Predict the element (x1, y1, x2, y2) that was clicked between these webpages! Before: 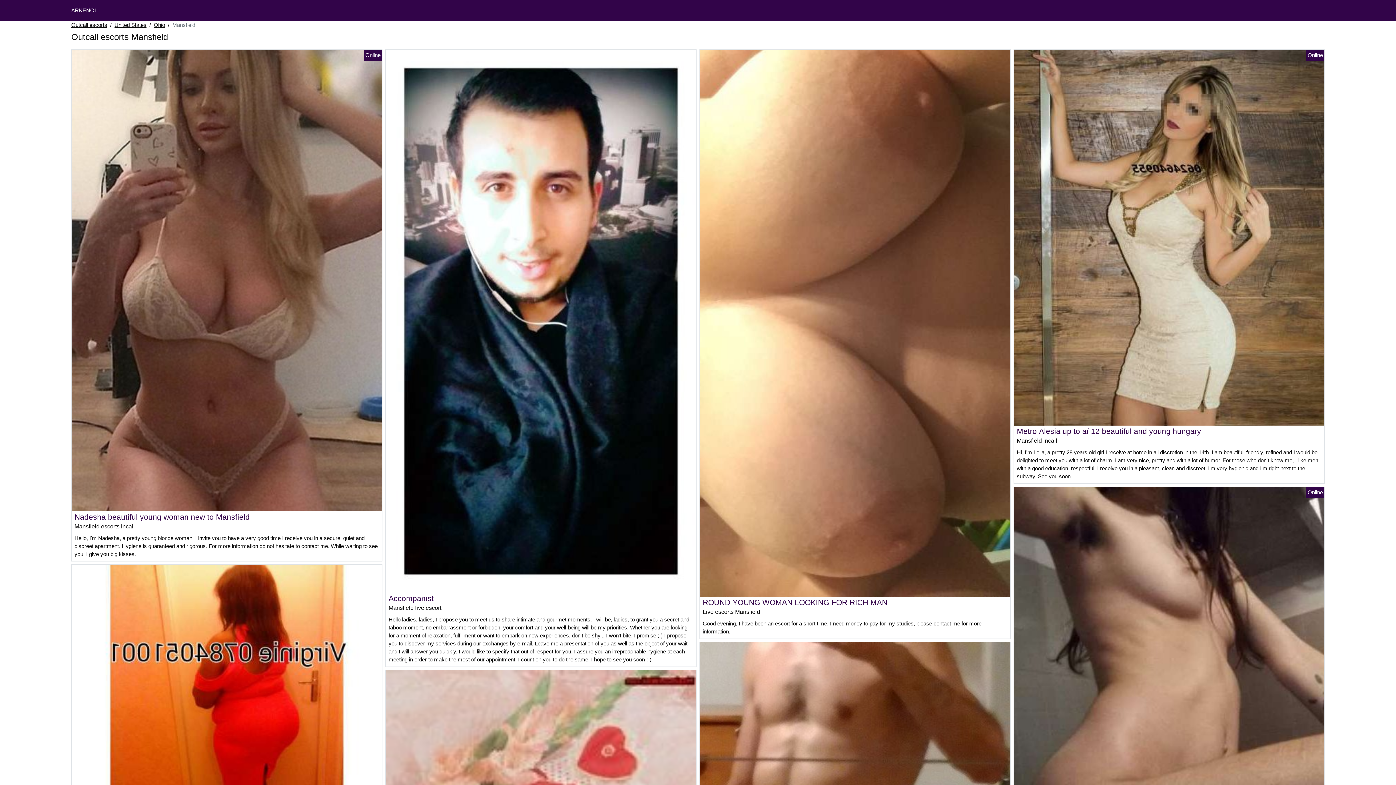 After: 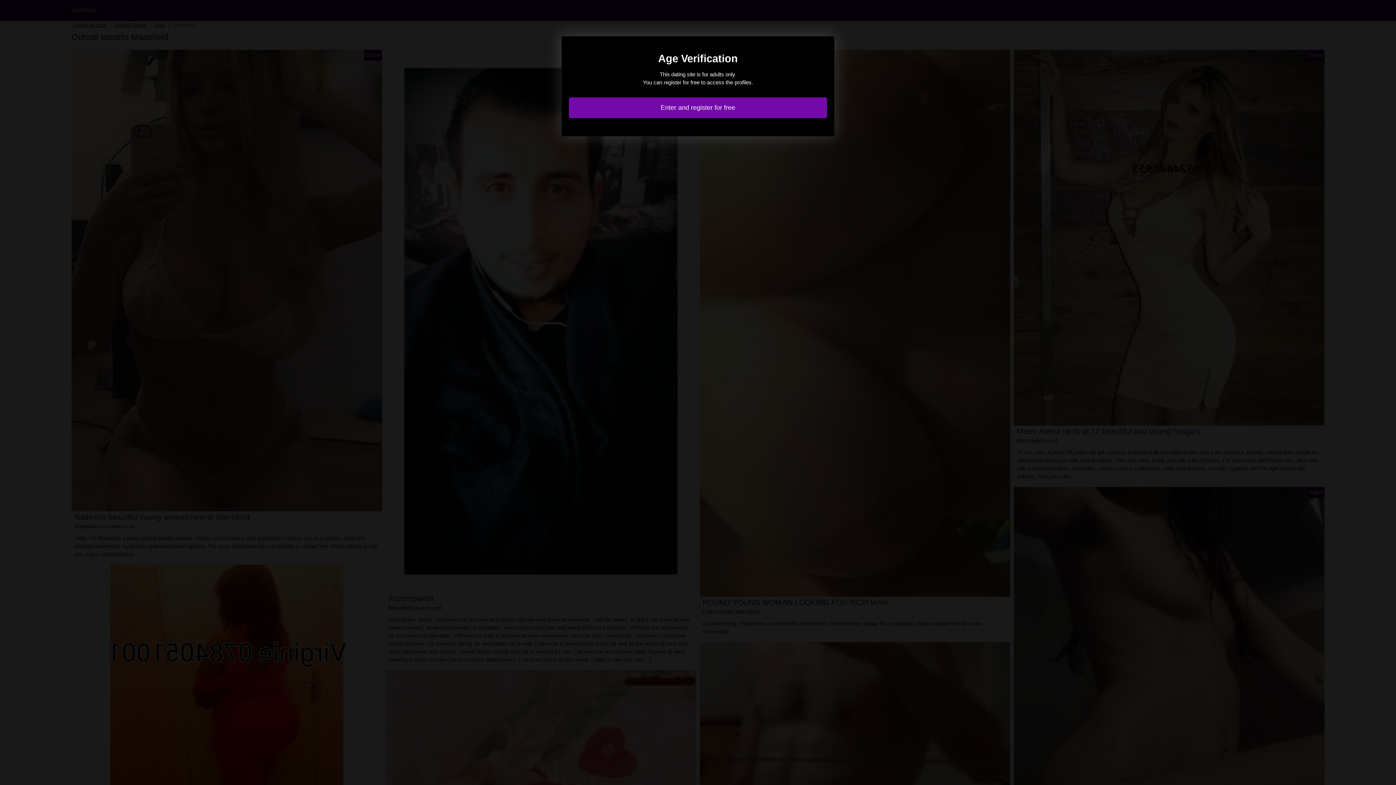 Action: bbox: (700, 762, 1010, 768)